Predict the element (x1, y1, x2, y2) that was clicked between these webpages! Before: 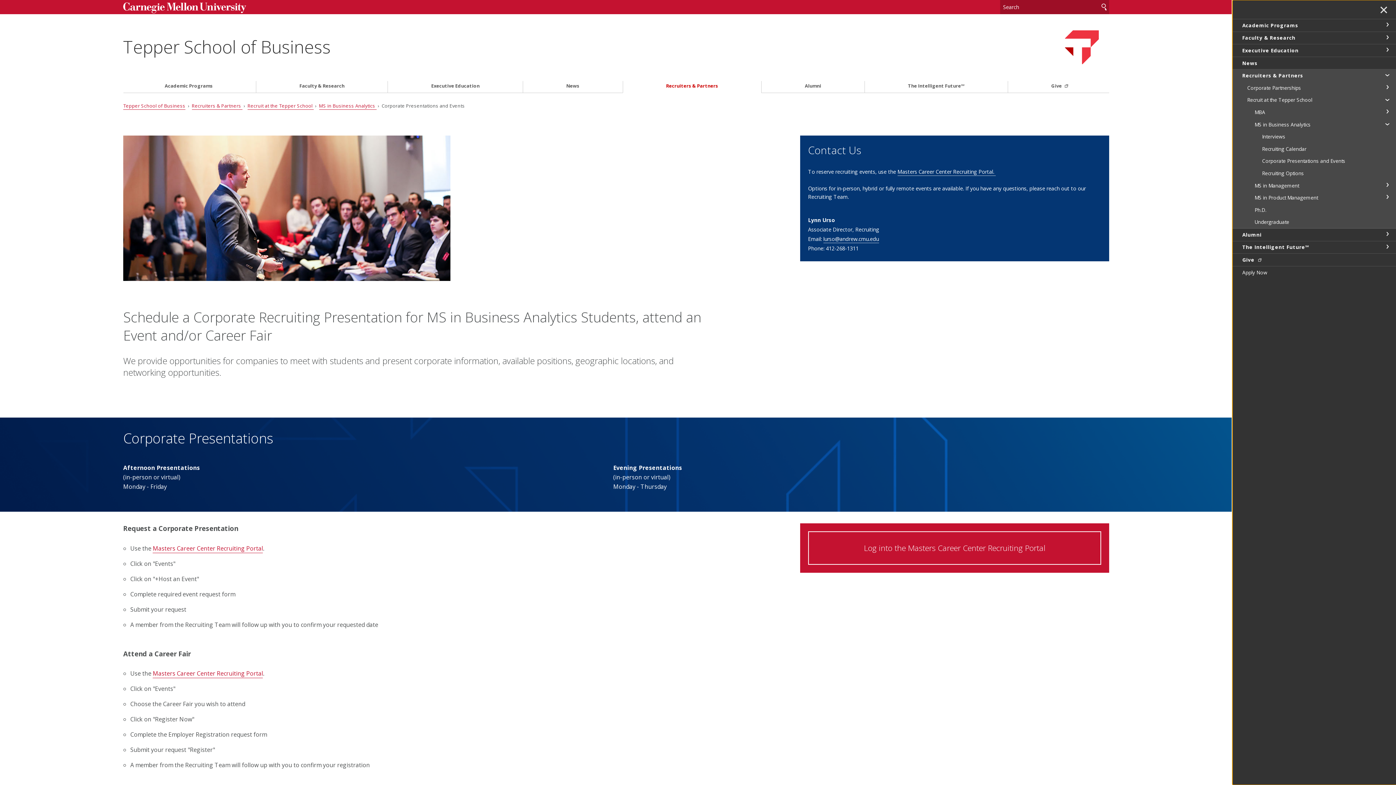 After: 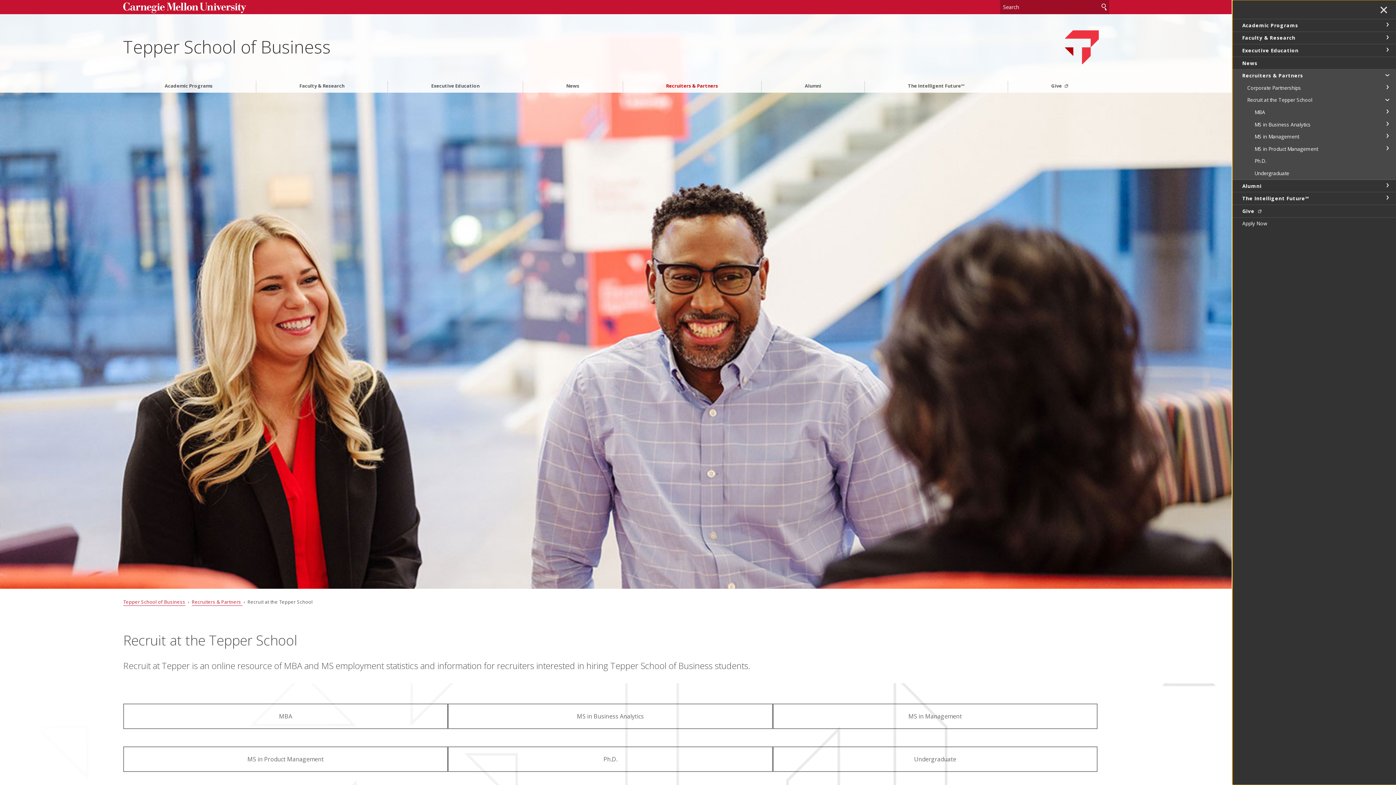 Action: label: Recruit at the Tepper School  bbox: (247, 102, 313, 109)